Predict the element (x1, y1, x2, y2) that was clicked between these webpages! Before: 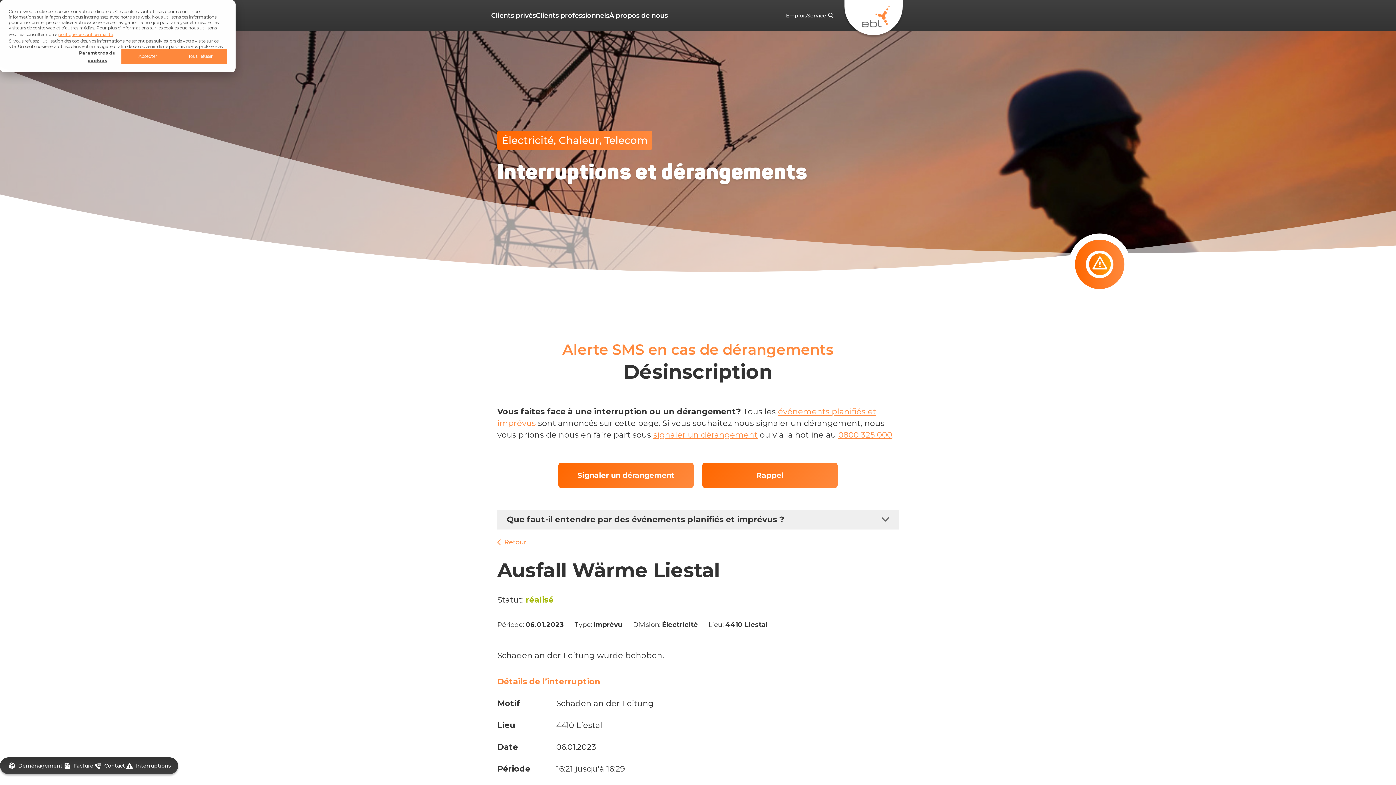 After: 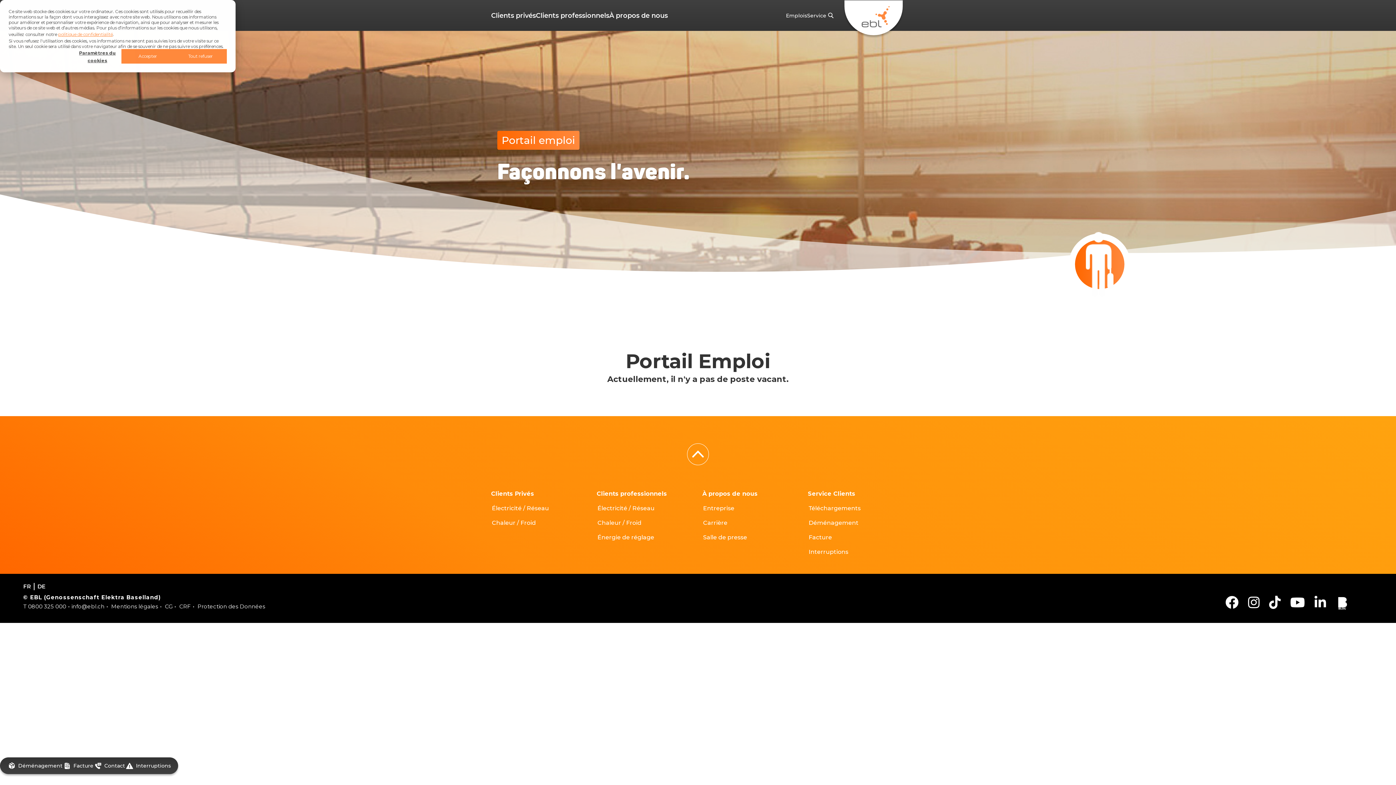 Action: label: Emplois bbox: (786, 11, 807, 19)